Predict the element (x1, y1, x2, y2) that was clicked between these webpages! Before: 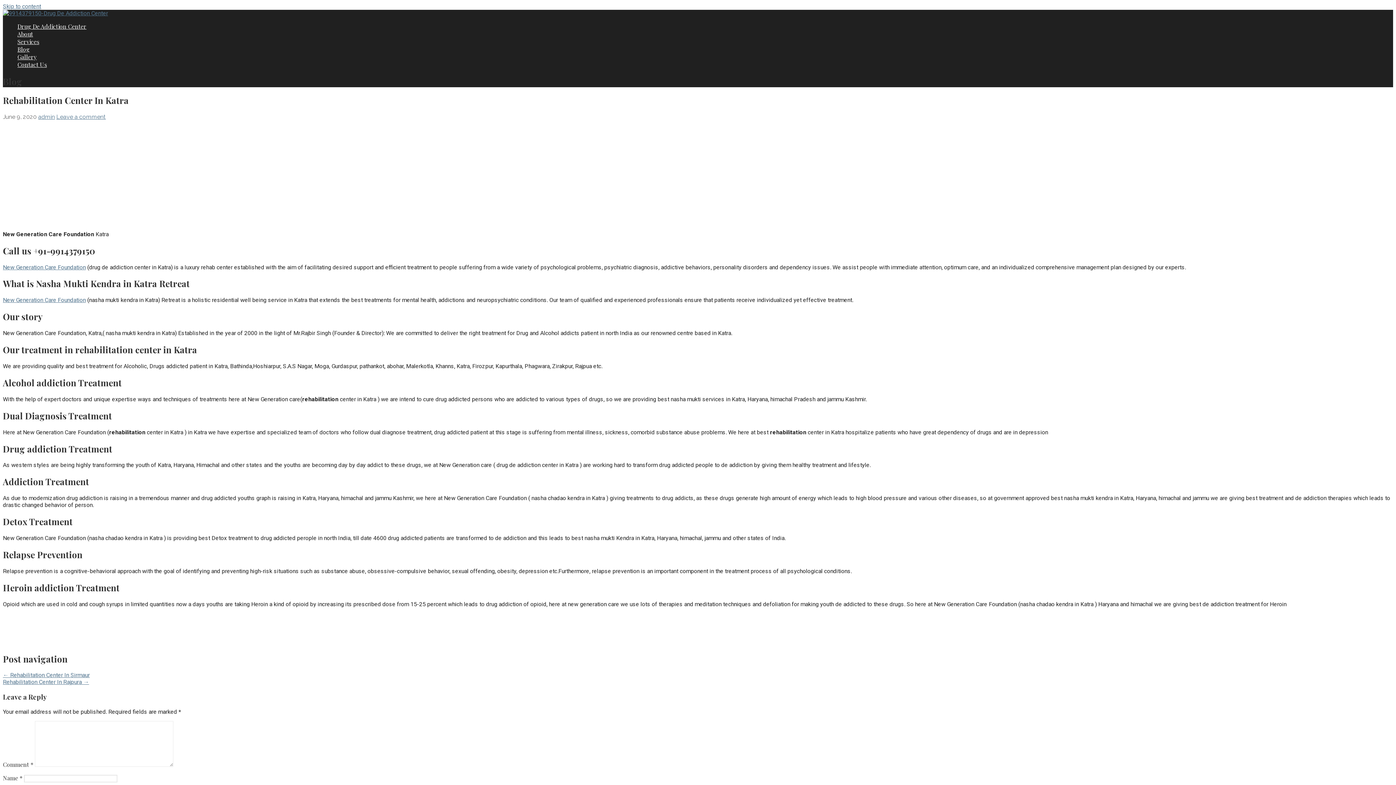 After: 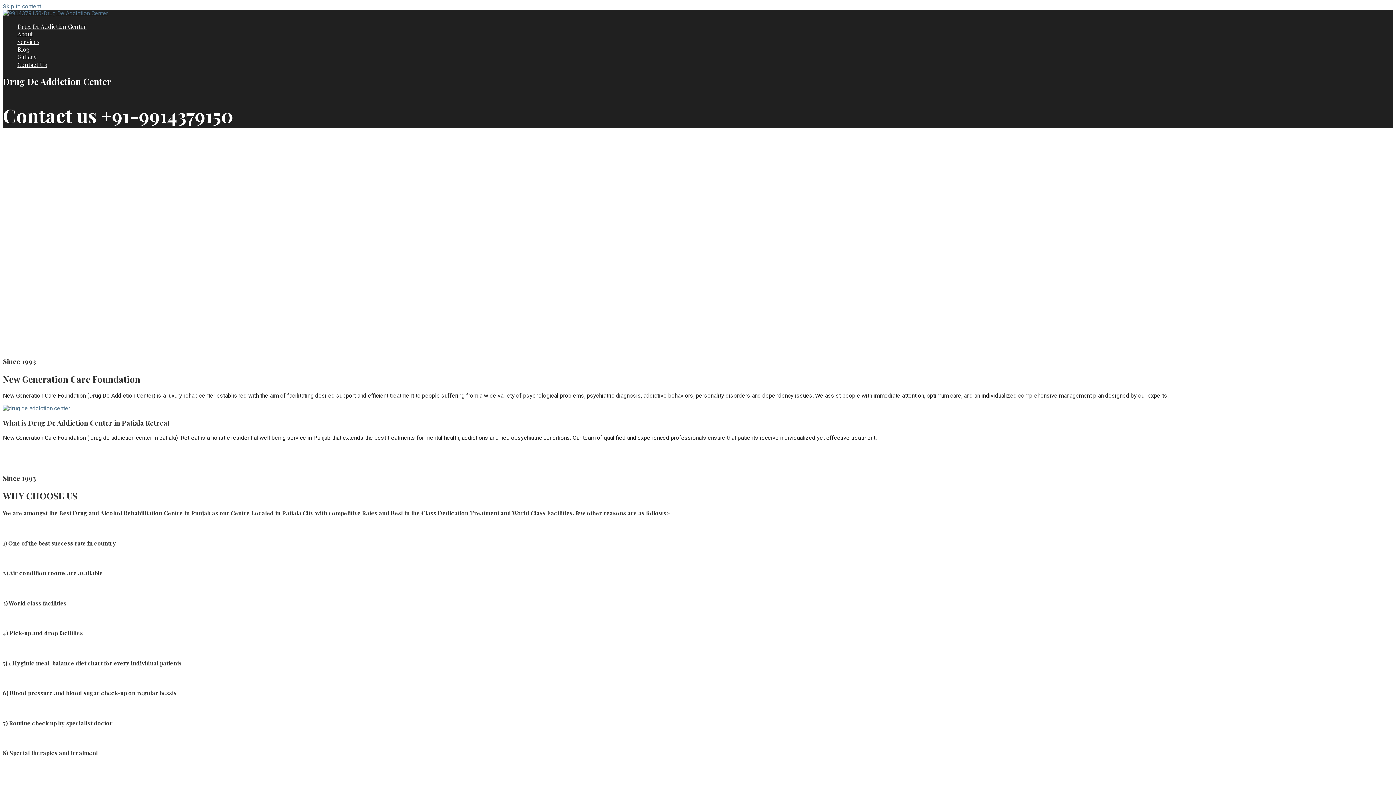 Action: bbox: (2, 9, 108, 16)